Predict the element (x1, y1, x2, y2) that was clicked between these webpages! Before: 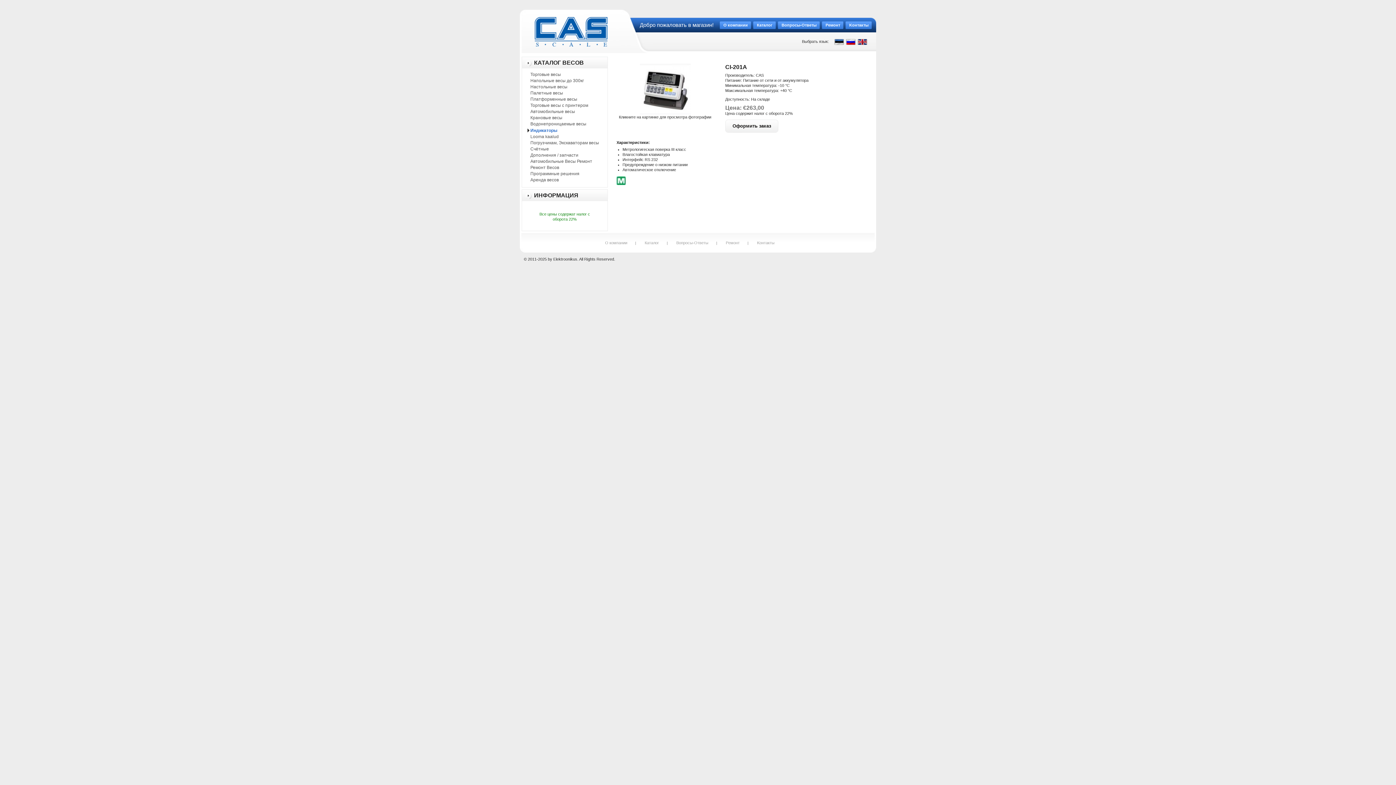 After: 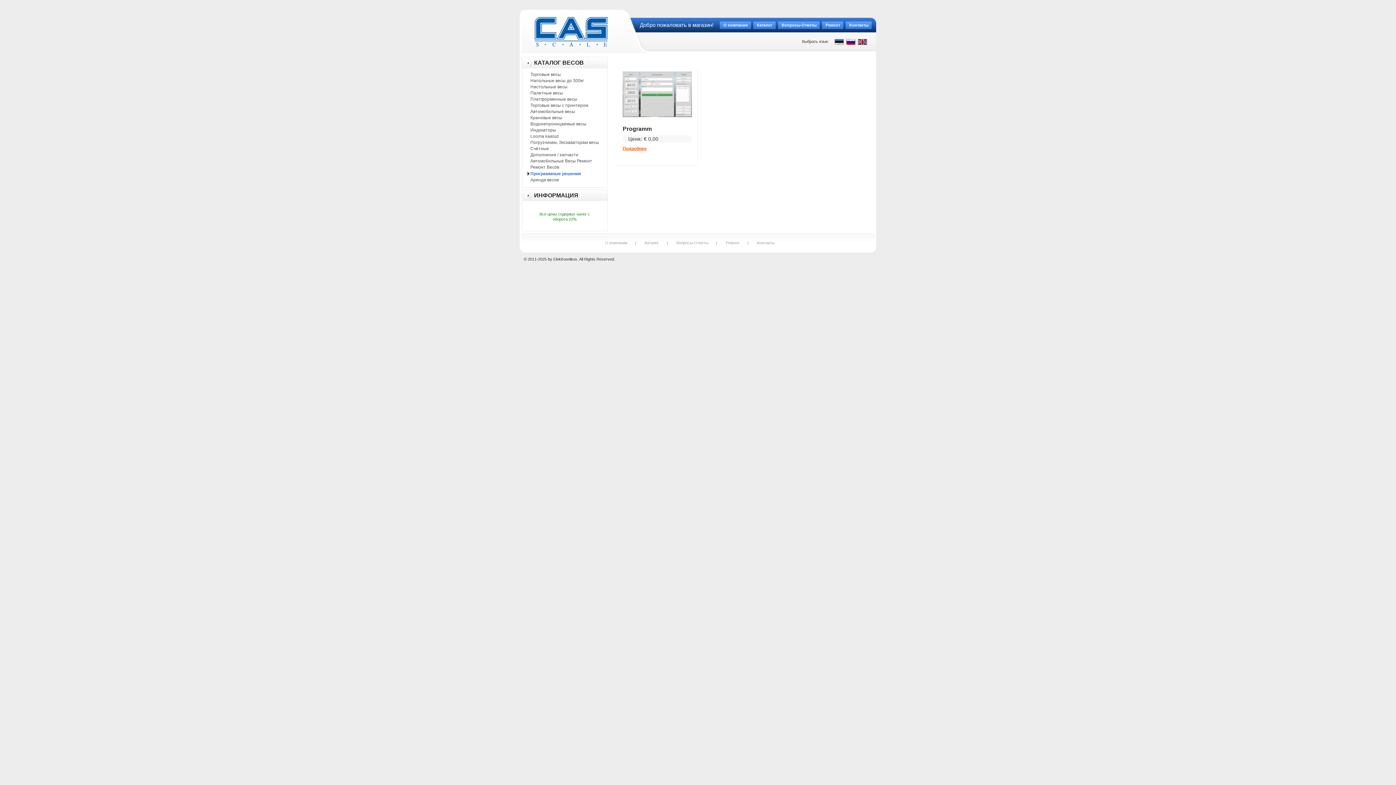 Action: label: Программные решения bbox: (527, 171, 600, 176)